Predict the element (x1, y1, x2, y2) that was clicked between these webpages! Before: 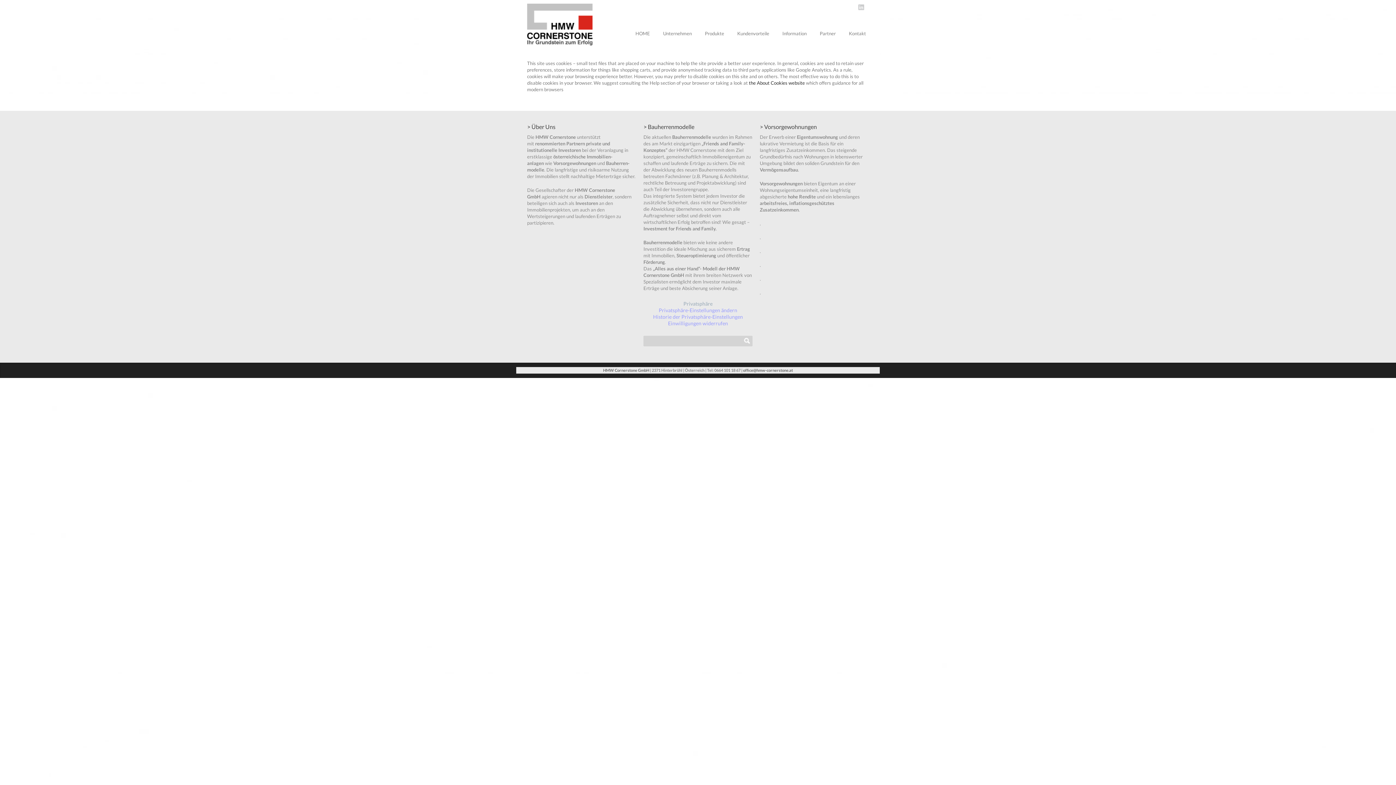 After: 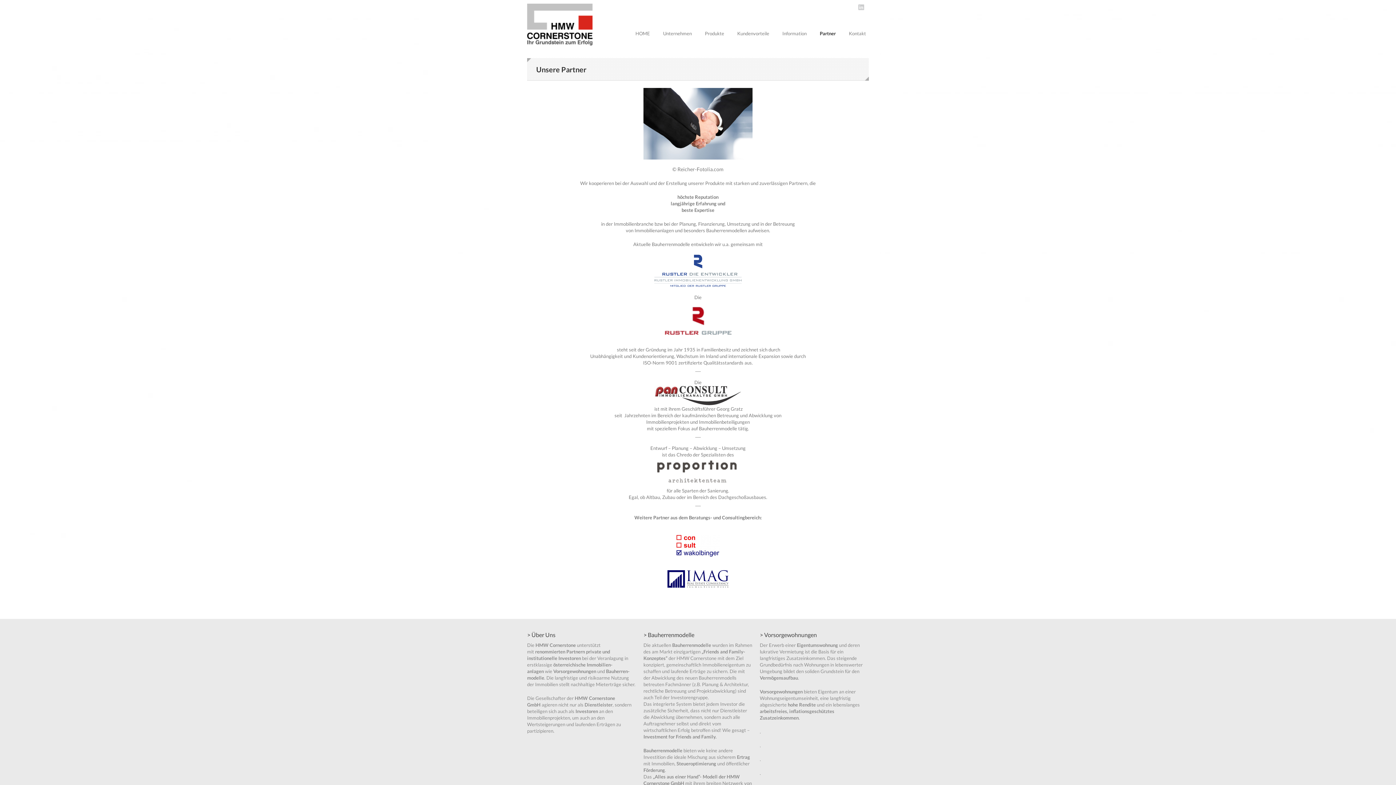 Action: label: Partner bbox: (813, 29, 842, 37)